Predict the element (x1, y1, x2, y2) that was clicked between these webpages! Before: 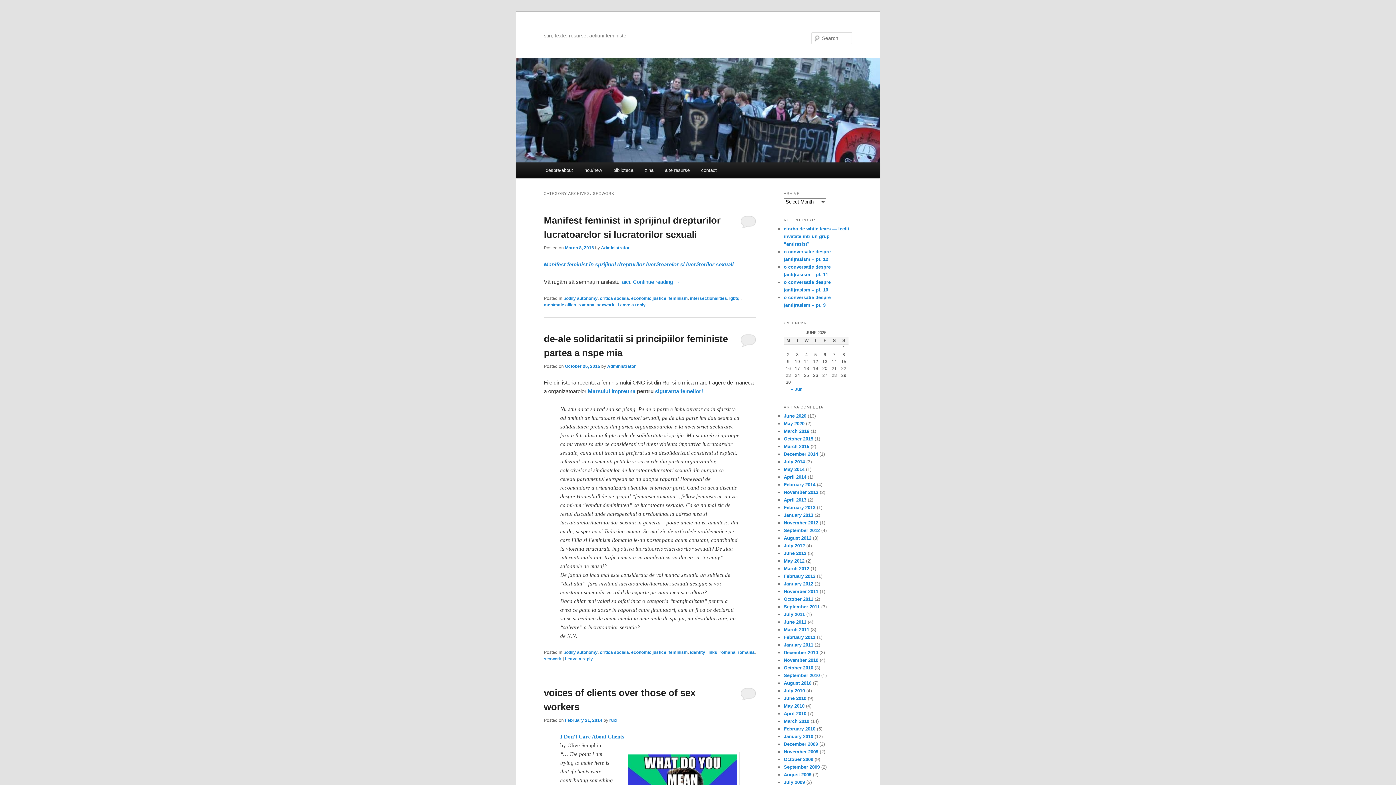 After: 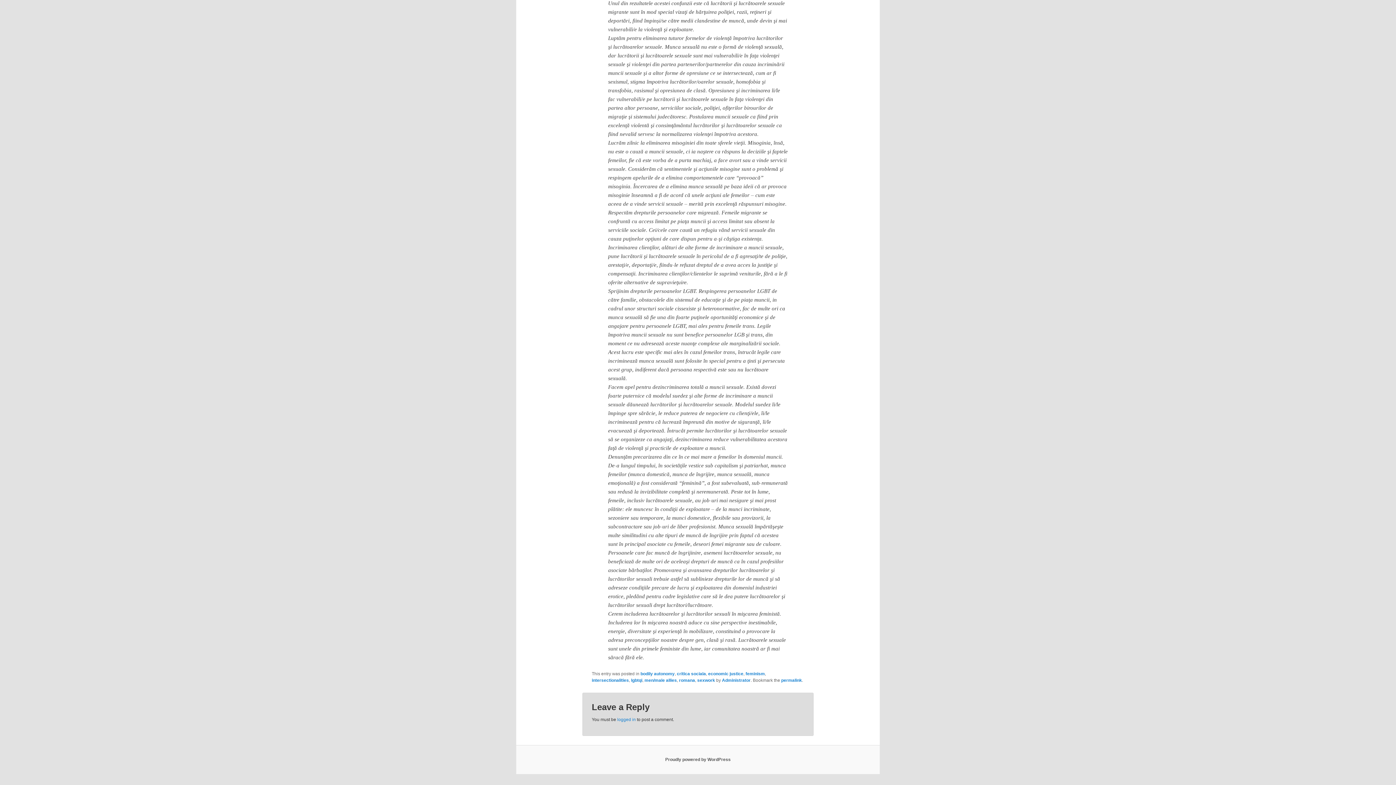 Action: label: Leave a reply bbox: (617, 302, 645, 307)